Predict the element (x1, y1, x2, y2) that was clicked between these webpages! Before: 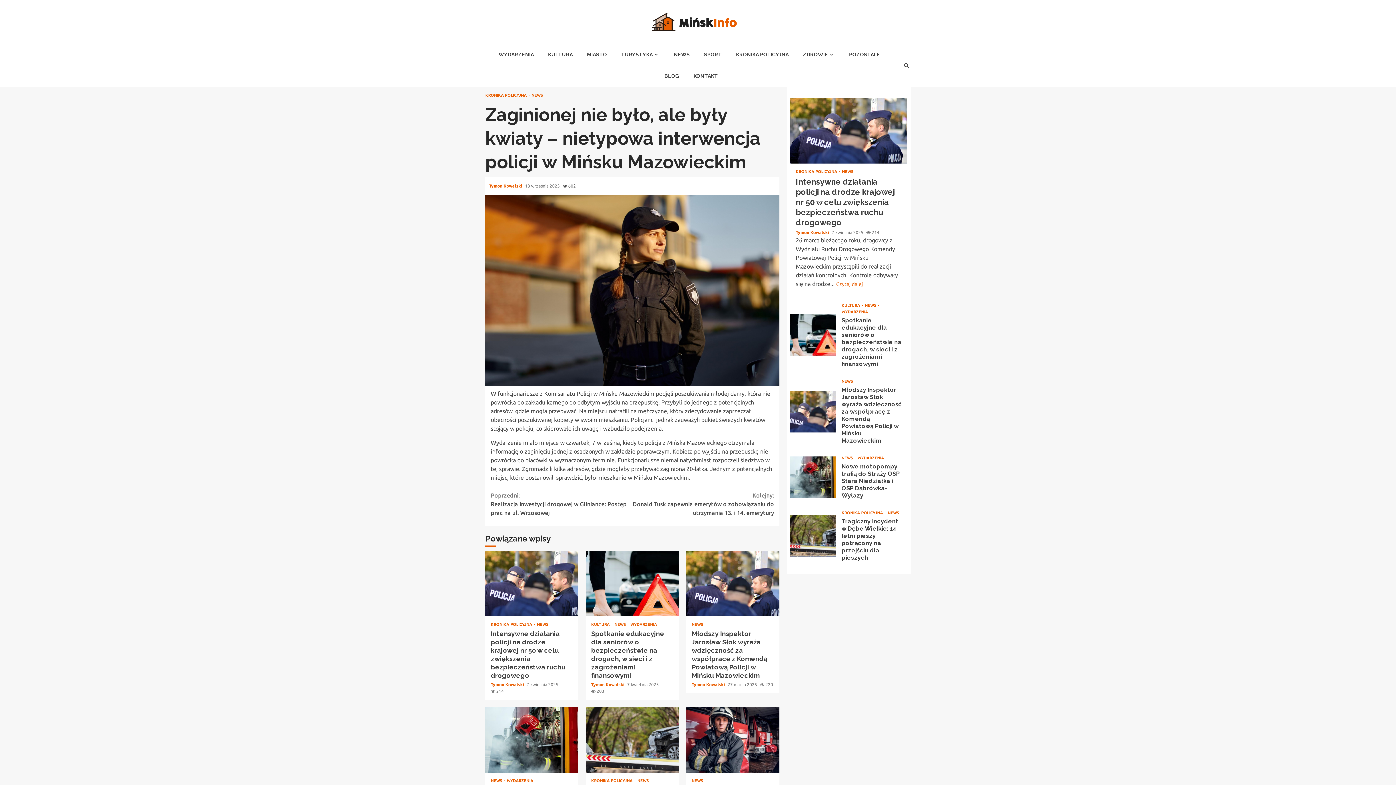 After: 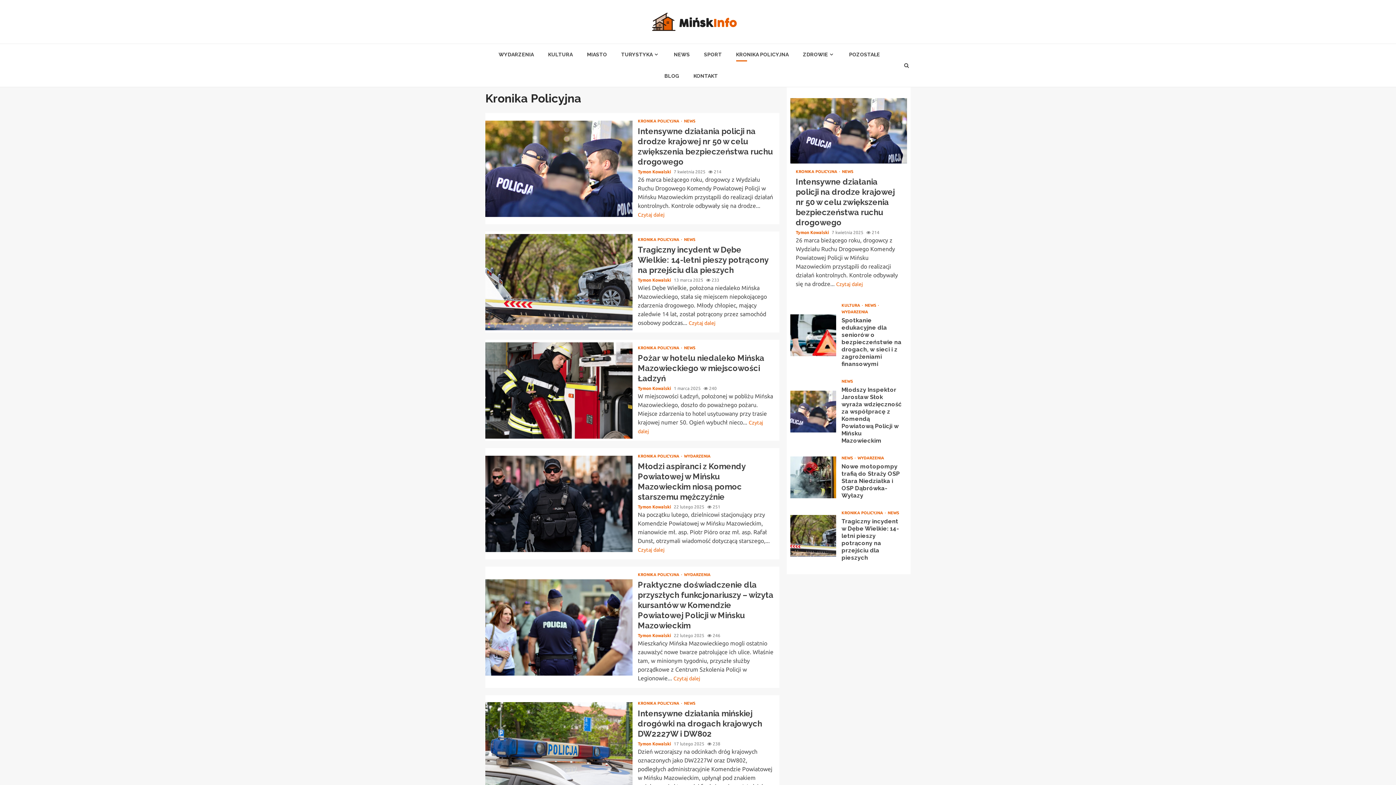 Action: label: KRONIKA POLICYJNA  bbox: (591, 779, 635, 783)